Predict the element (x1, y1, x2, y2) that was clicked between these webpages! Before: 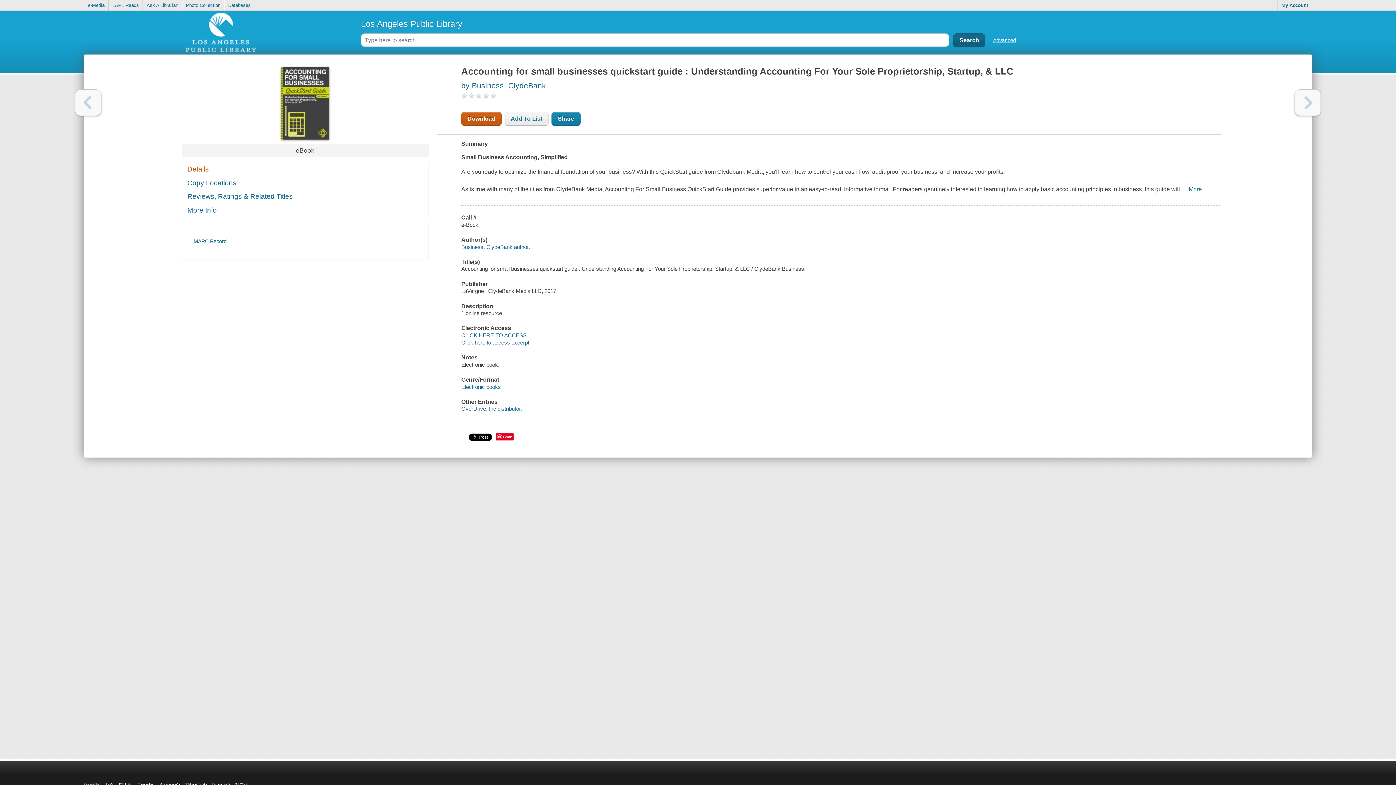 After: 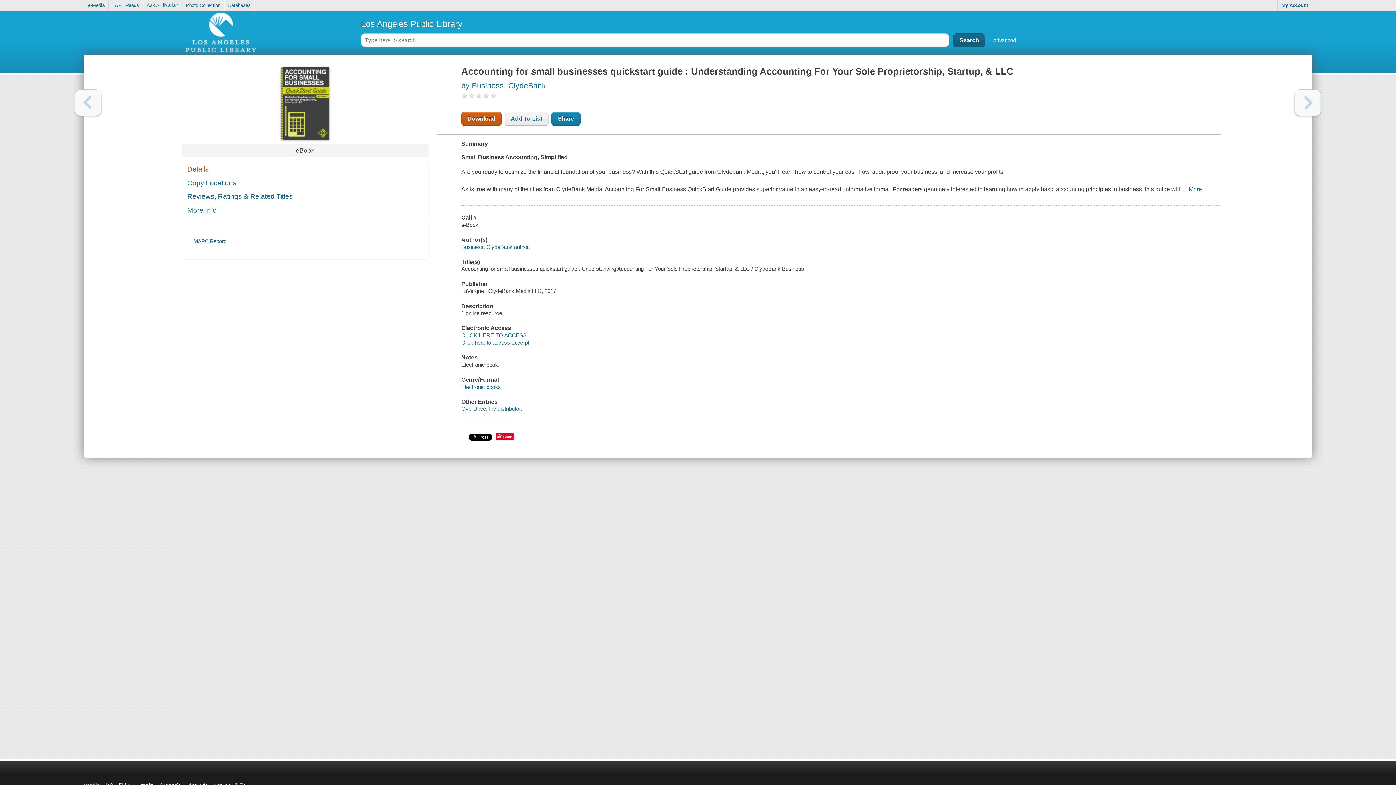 Action: label: Next bbox: (1294, 89, 1321, 116)